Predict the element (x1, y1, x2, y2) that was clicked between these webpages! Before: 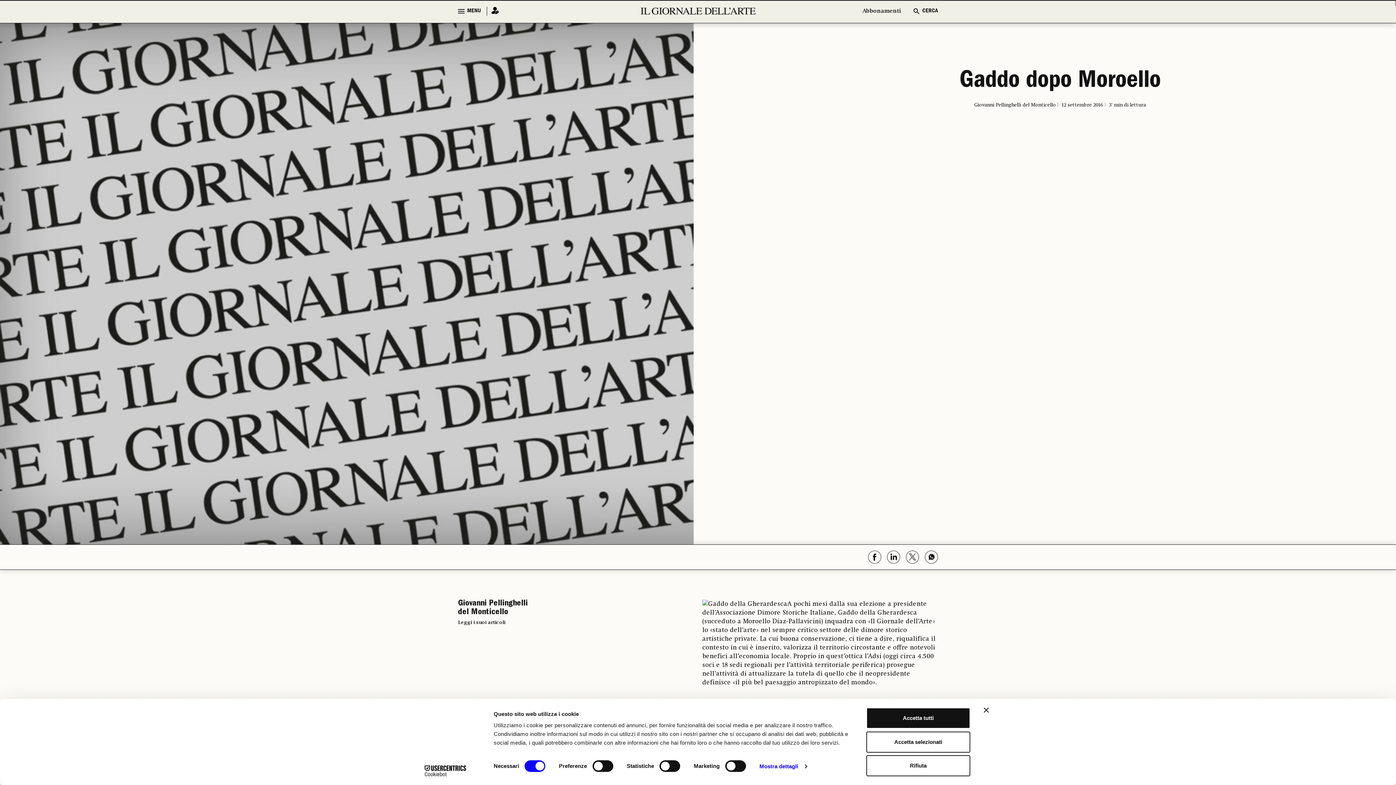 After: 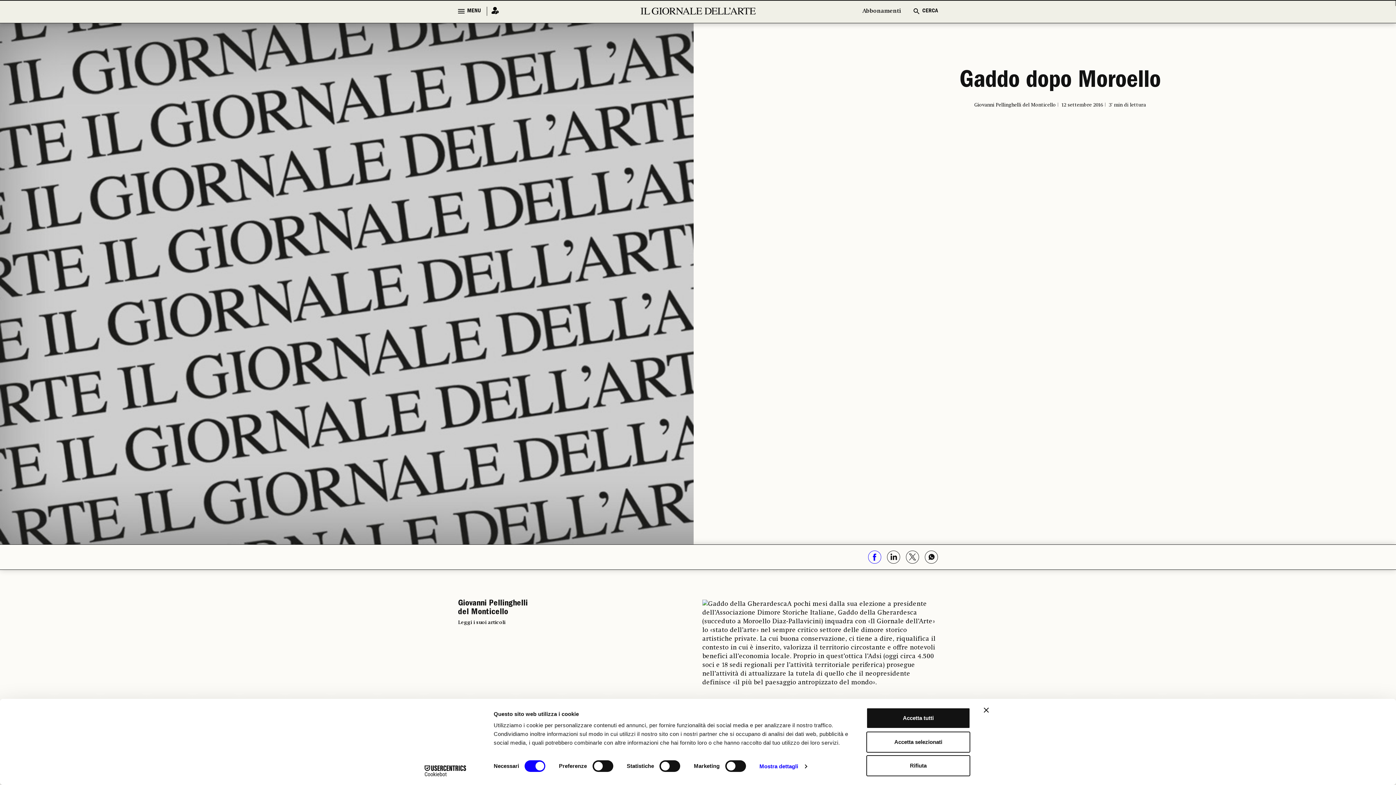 Action: bbox: (868, 550, 881, 564)